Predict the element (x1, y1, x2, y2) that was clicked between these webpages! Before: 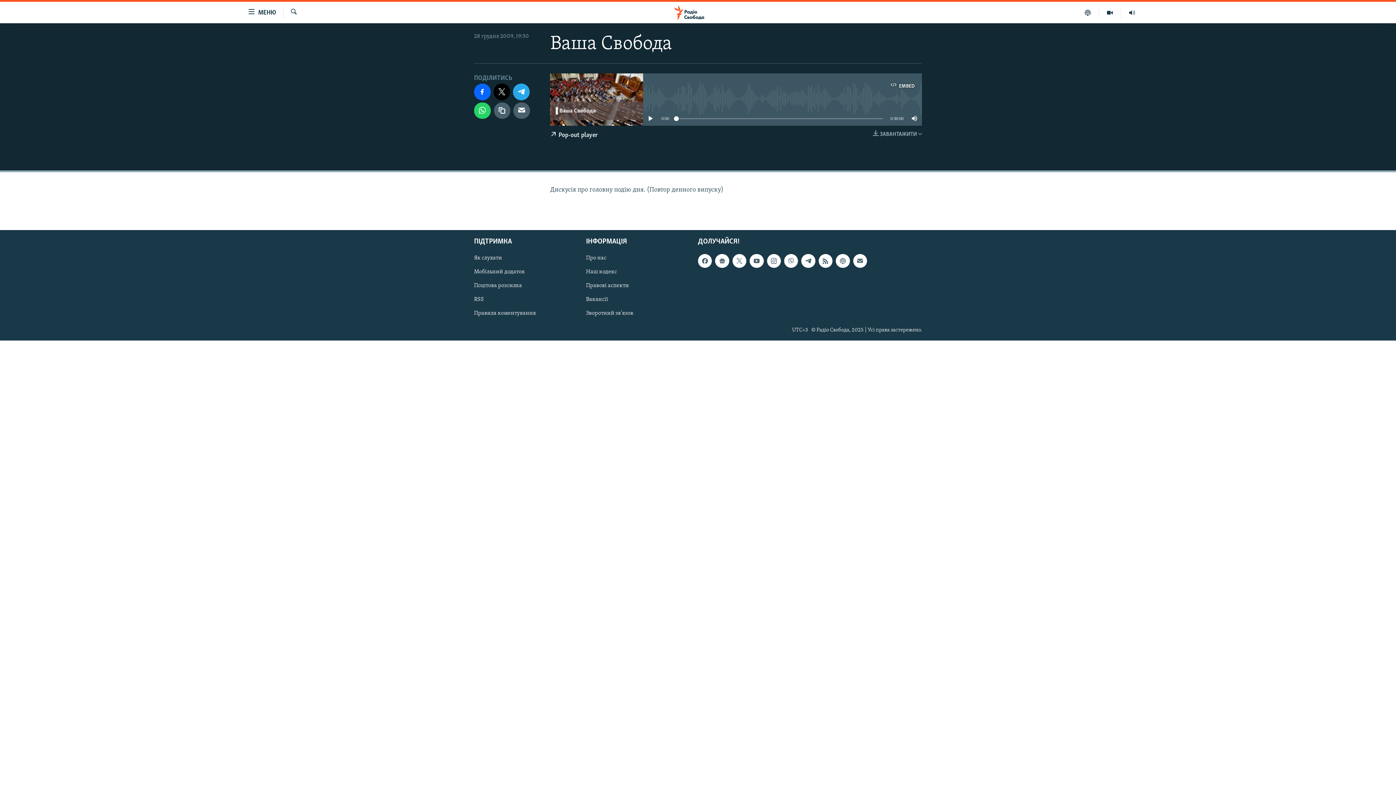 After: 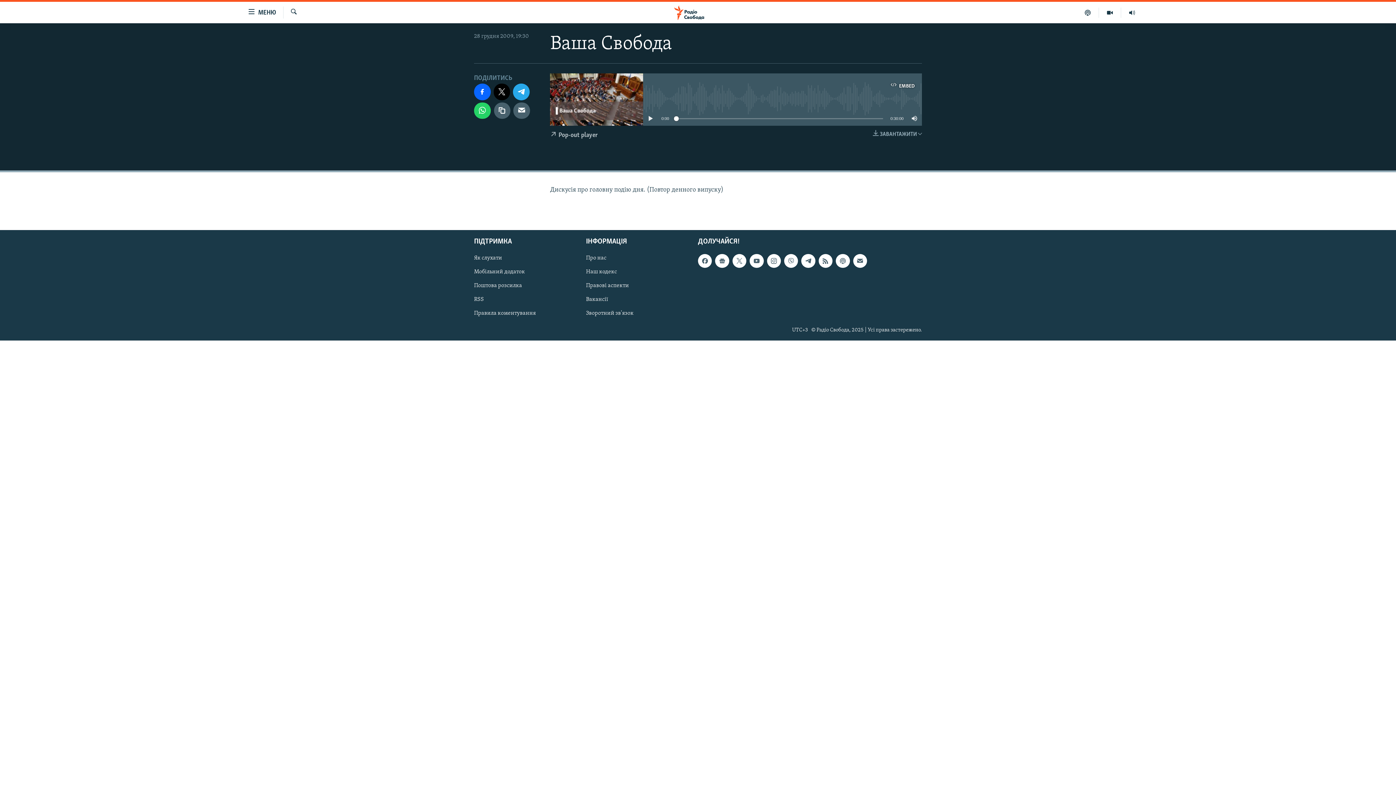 Action: label:  Pop-out player bbox: (550, 125, 597, 144)